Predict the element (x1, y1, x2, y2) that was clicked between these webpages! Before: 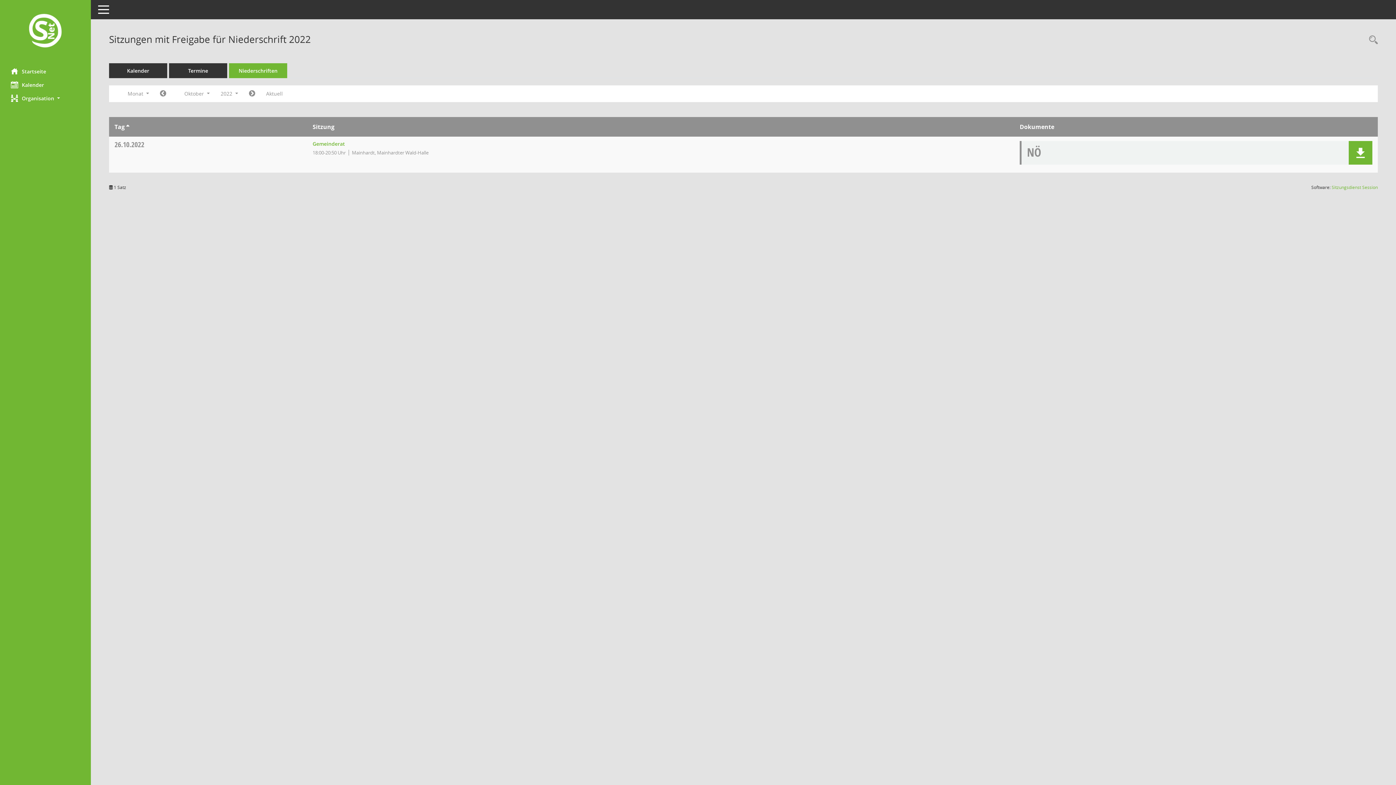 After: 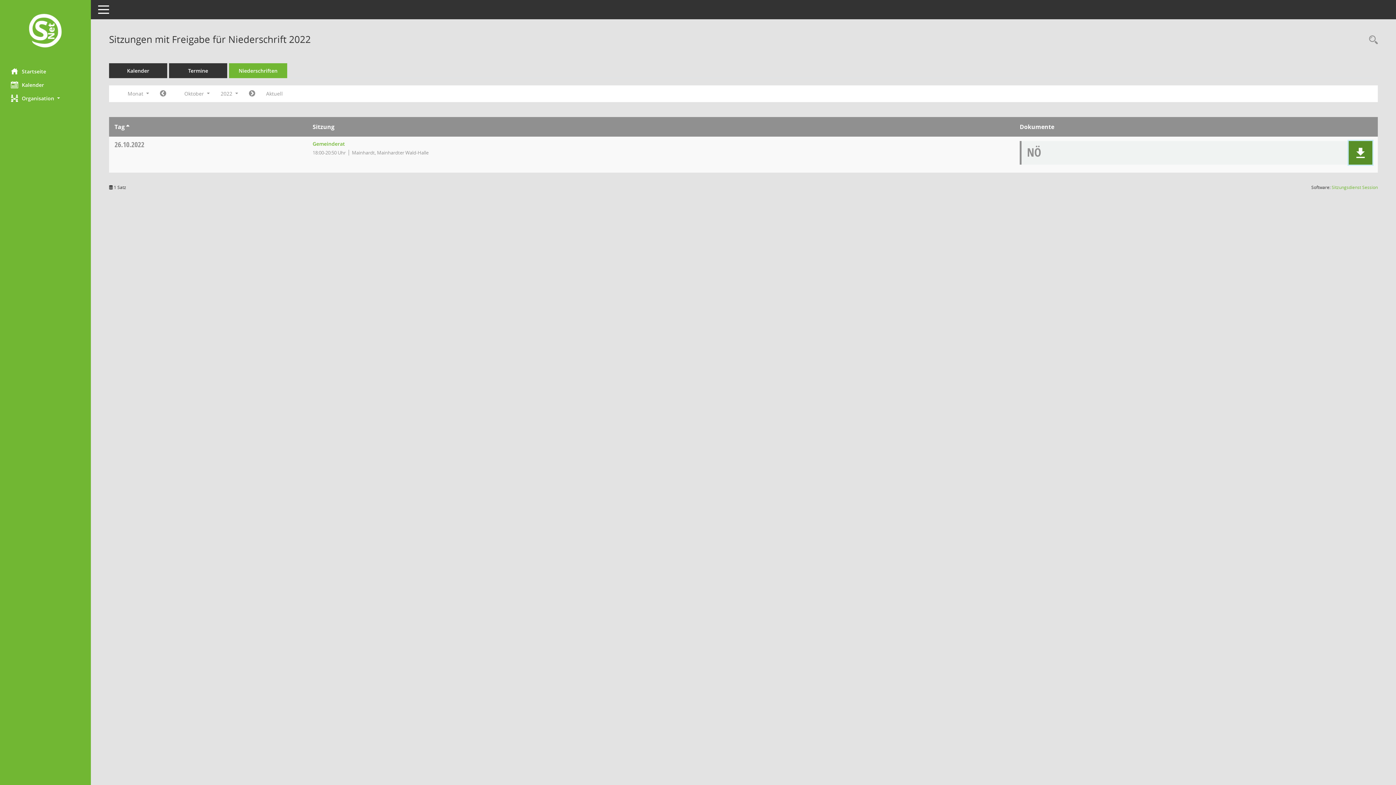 Action: bbox: (1355, 147, 1366, 158)